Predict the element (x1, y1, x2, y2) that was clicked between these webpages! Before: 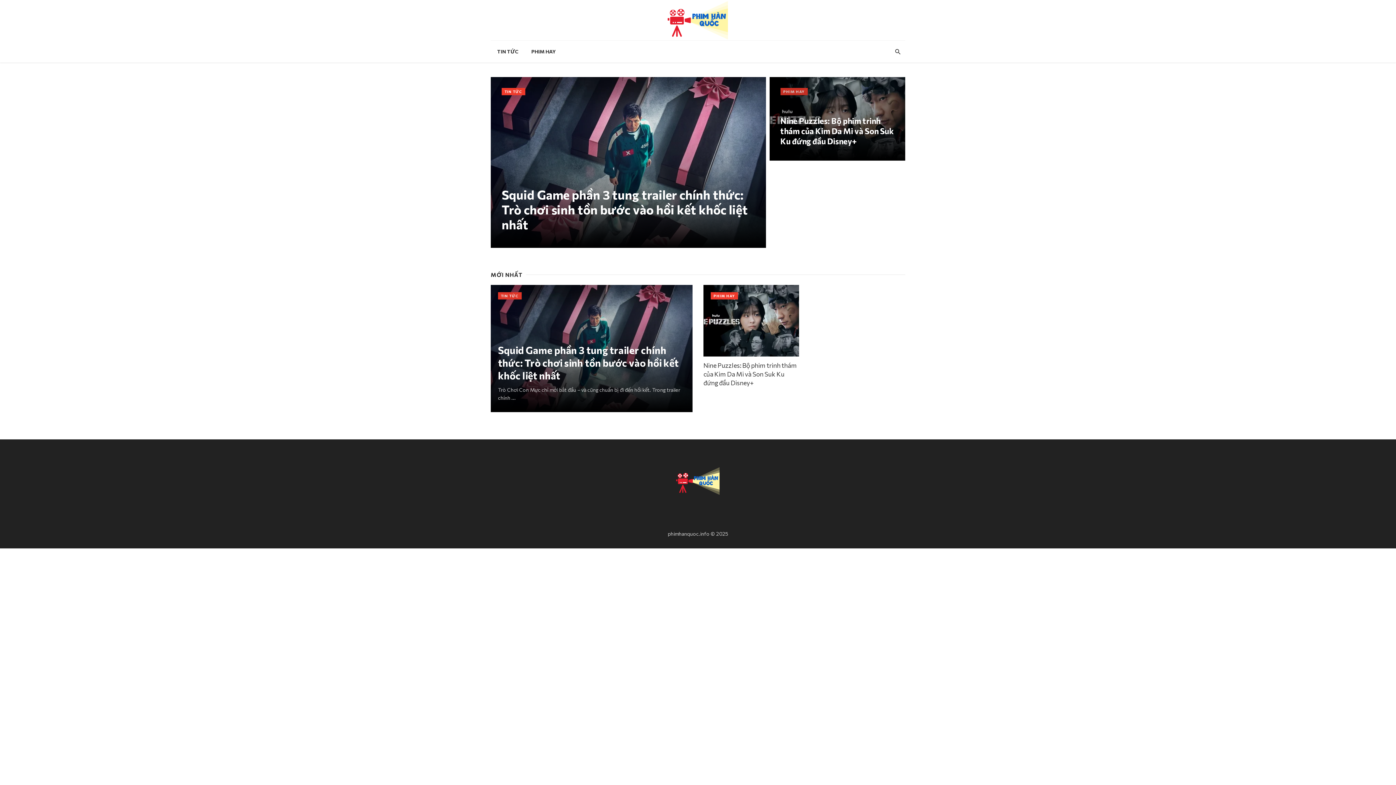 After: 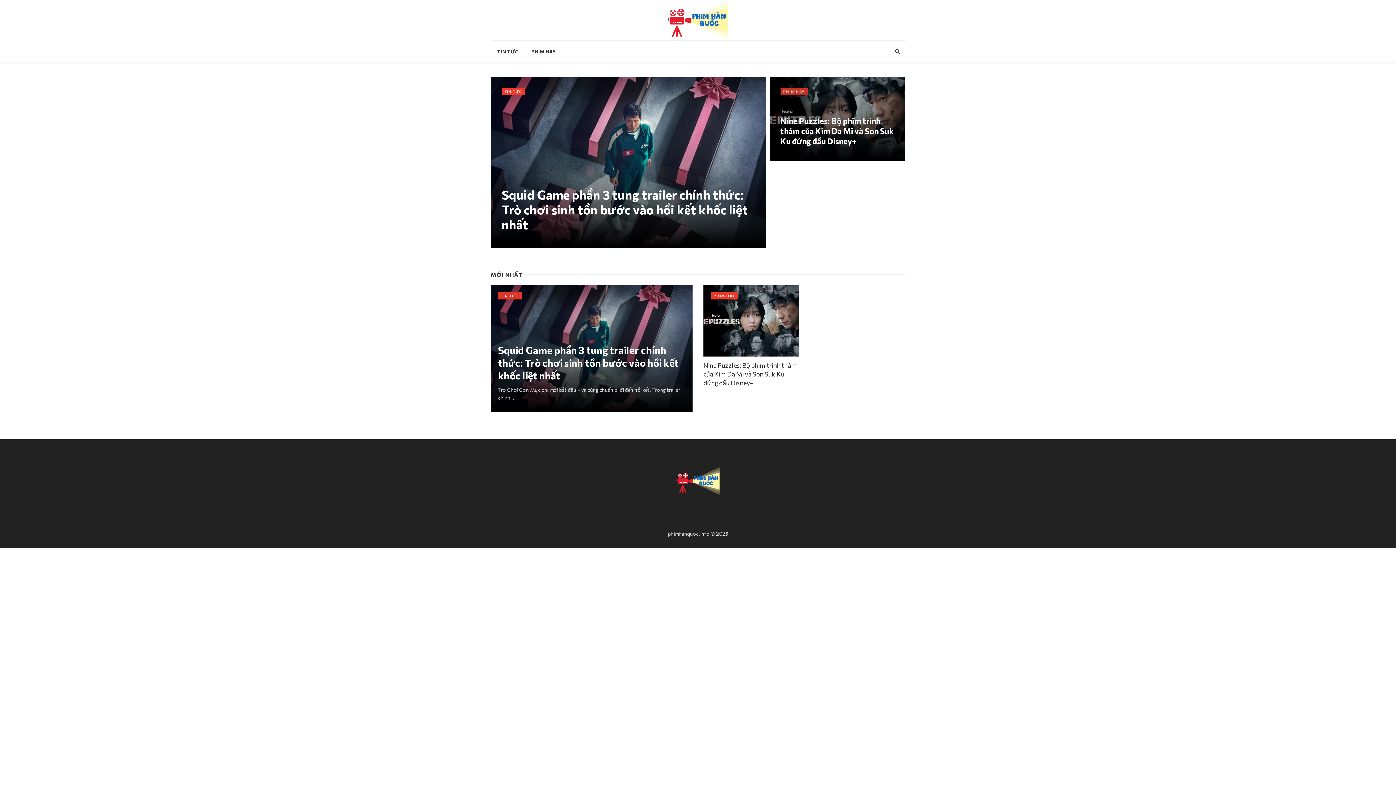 Action: bbox: (670, 477, 725, 483)